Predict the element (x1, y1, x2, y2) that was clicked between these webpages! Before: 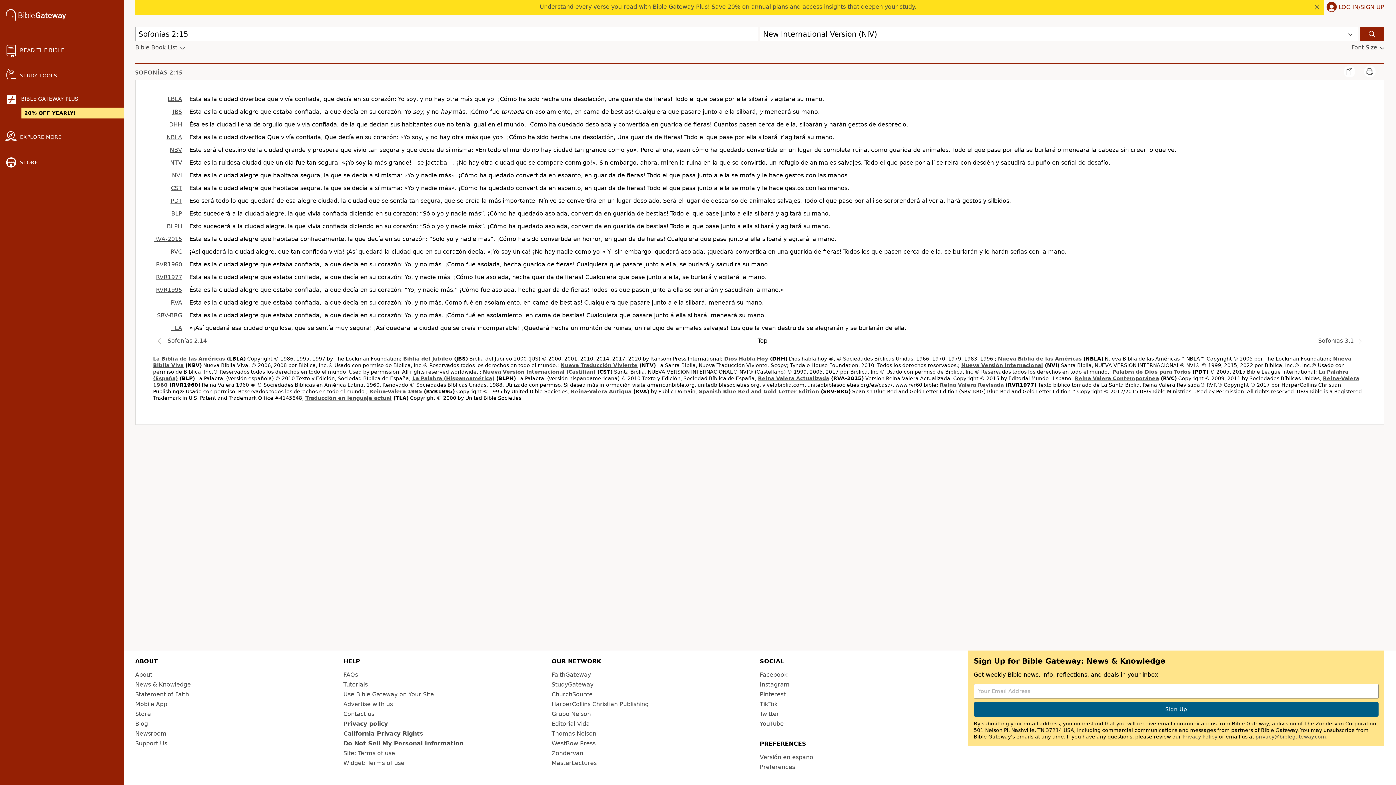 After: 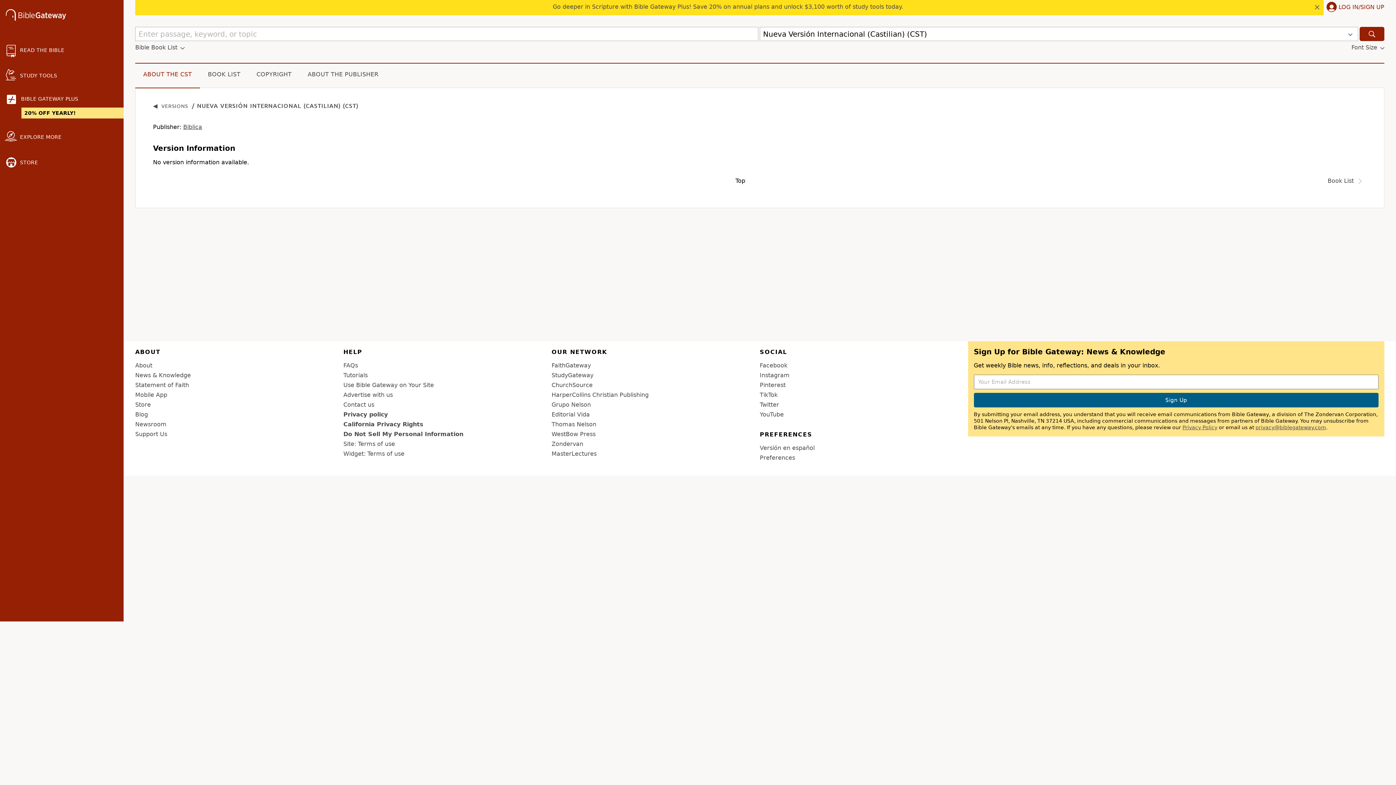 Action: label: Nueva Versión Internacional (Castilian) bbox: (482, 369, 595, 374)